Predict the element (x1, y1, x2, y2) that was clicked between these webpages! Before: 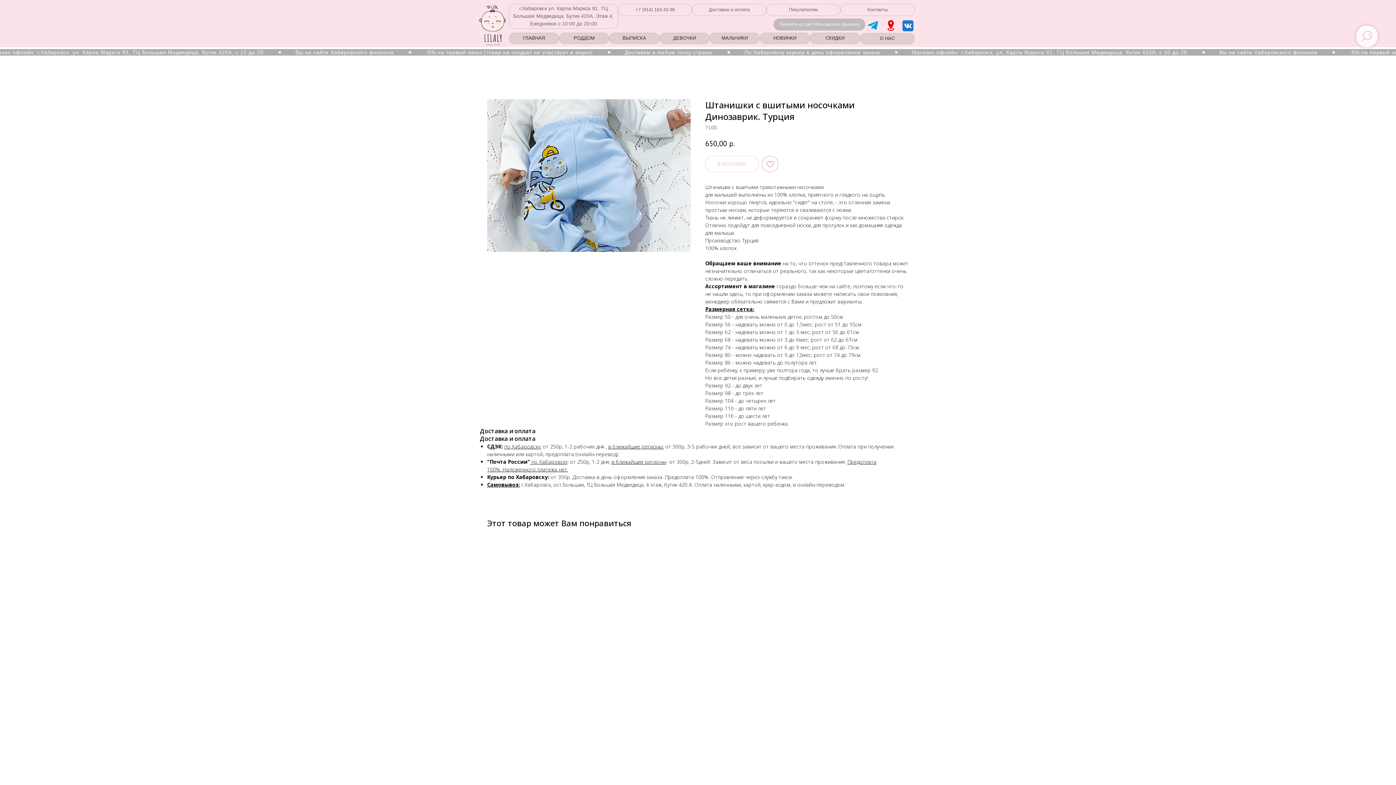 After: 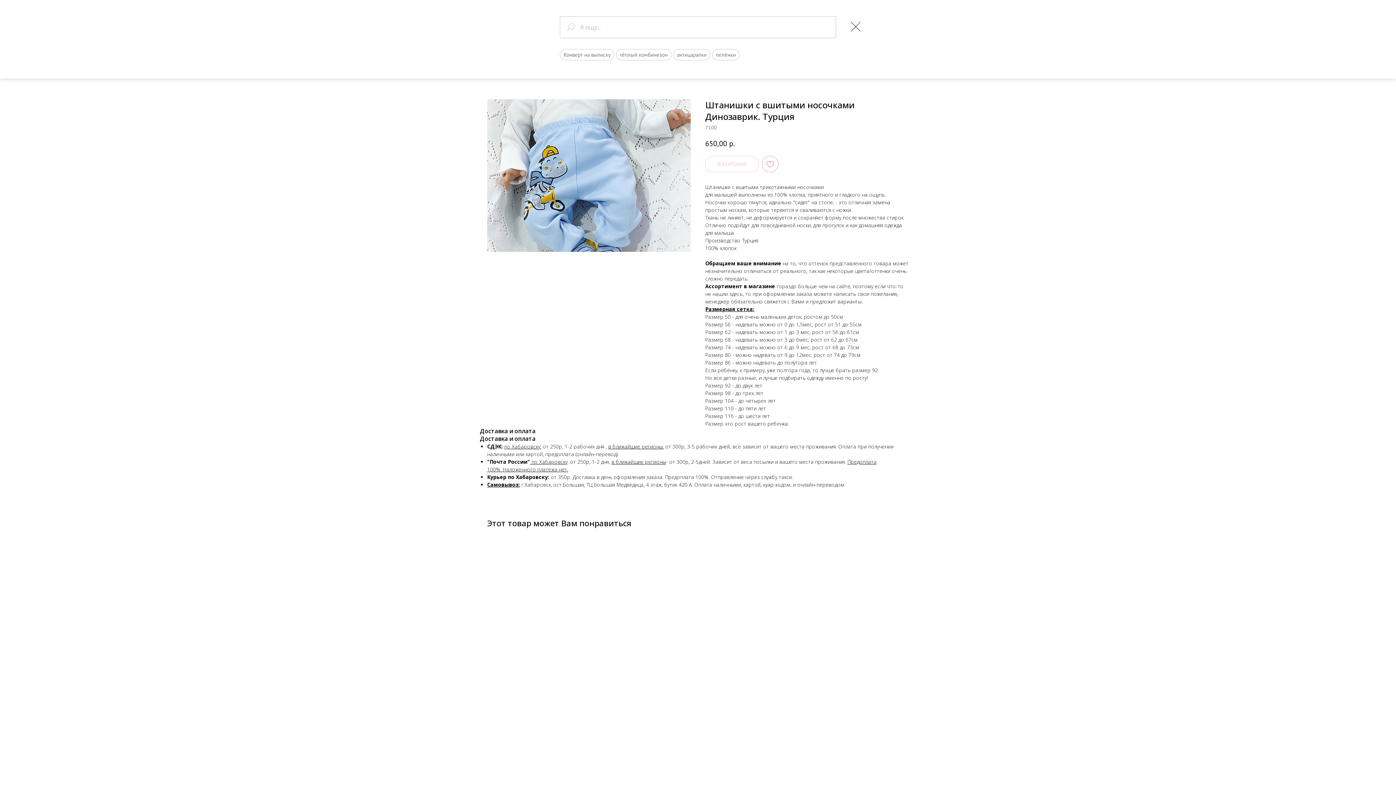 Action: bbox: (1356, 25, 1378, 47)